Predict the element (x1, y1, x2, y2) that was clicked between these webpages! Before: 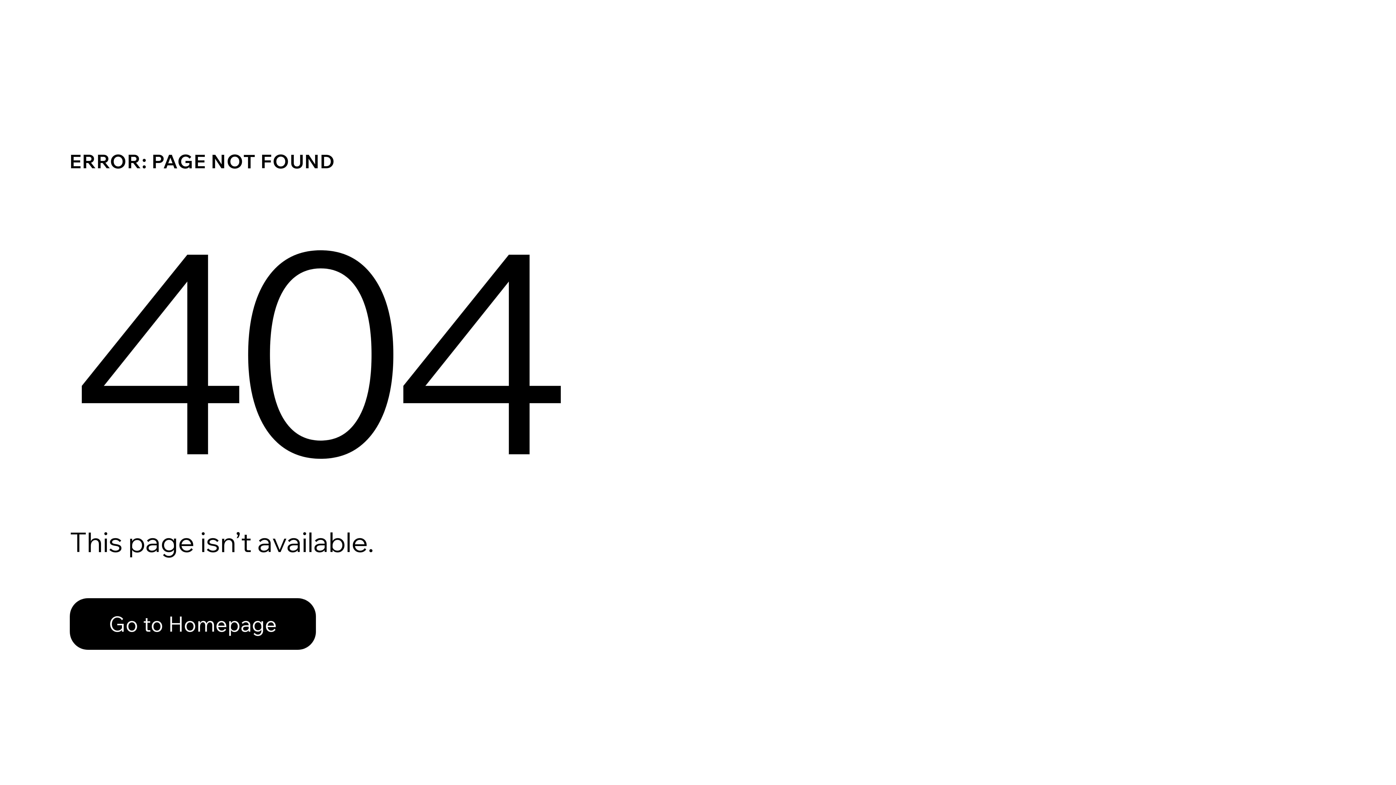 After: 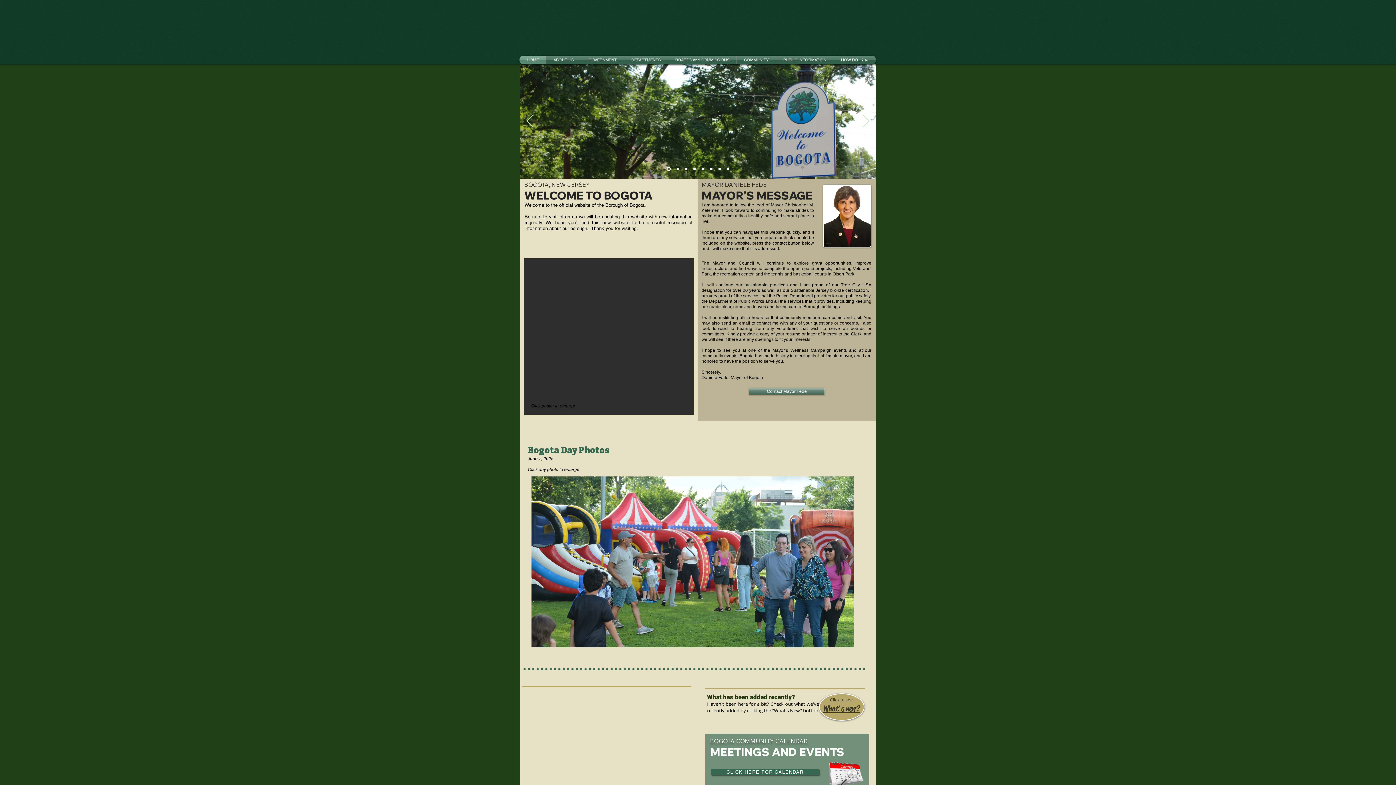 Action: bbox: (69, 598, 316, 650) label: Go to Homepage